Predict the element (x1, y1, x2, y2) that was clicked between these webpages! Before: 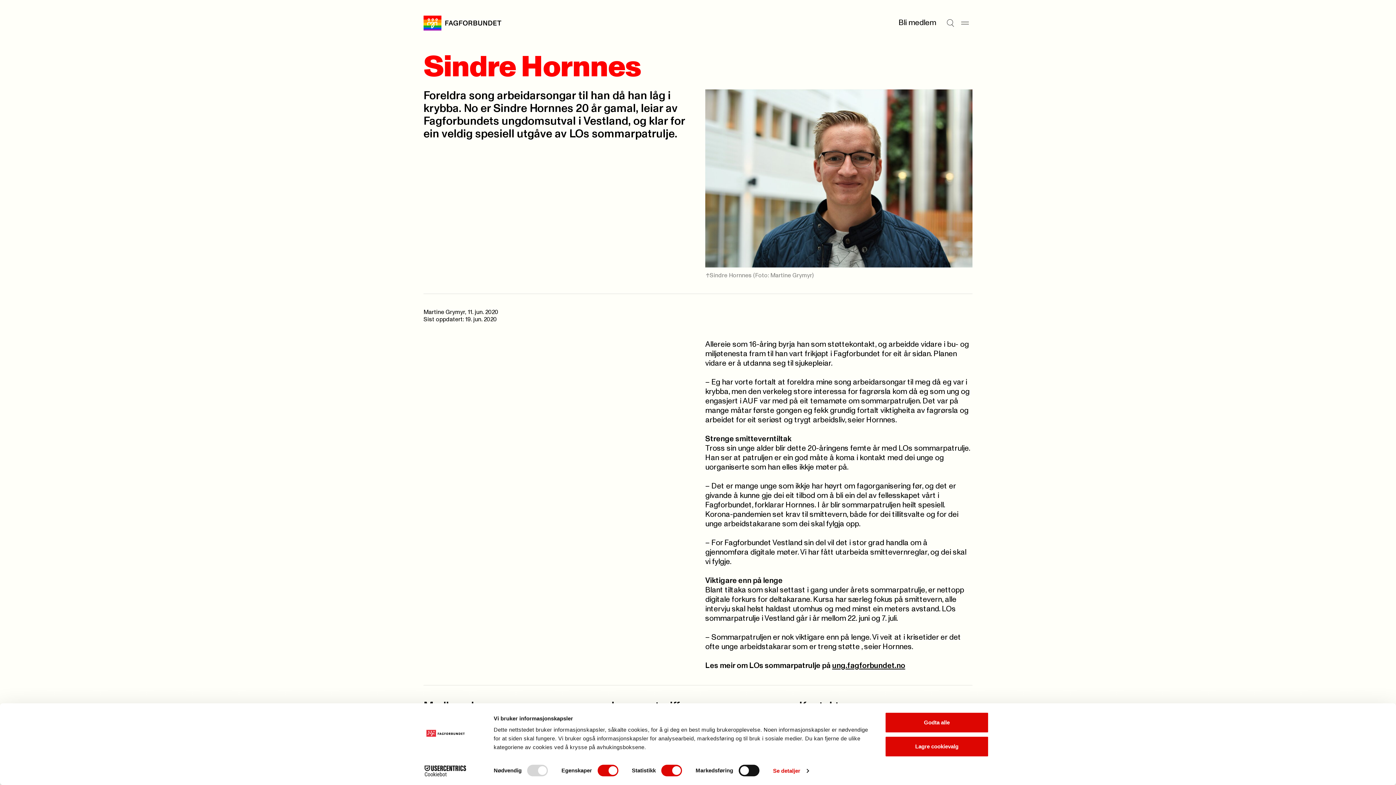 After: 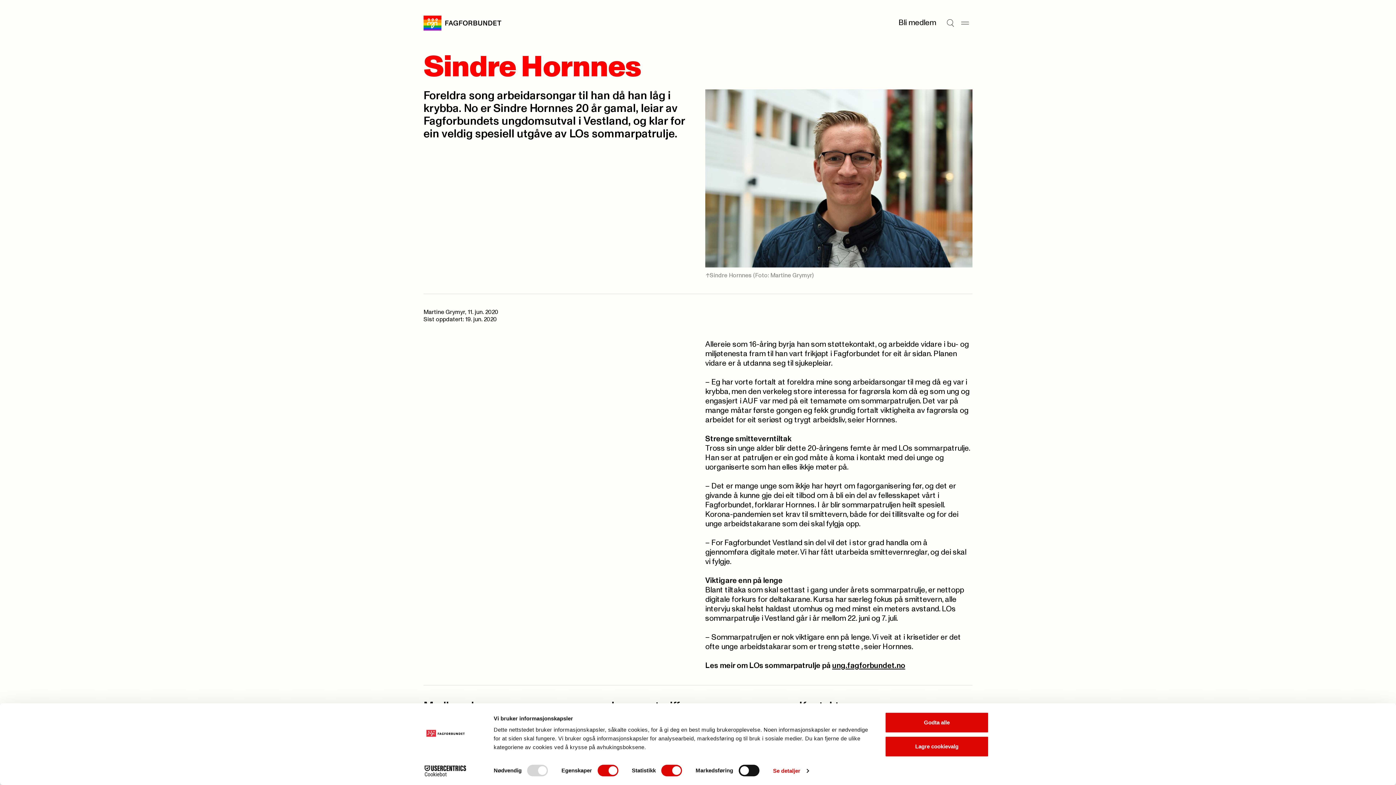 Action: label: Cookiebot - opens in a new window bbox: (413, 765, 477, 776)